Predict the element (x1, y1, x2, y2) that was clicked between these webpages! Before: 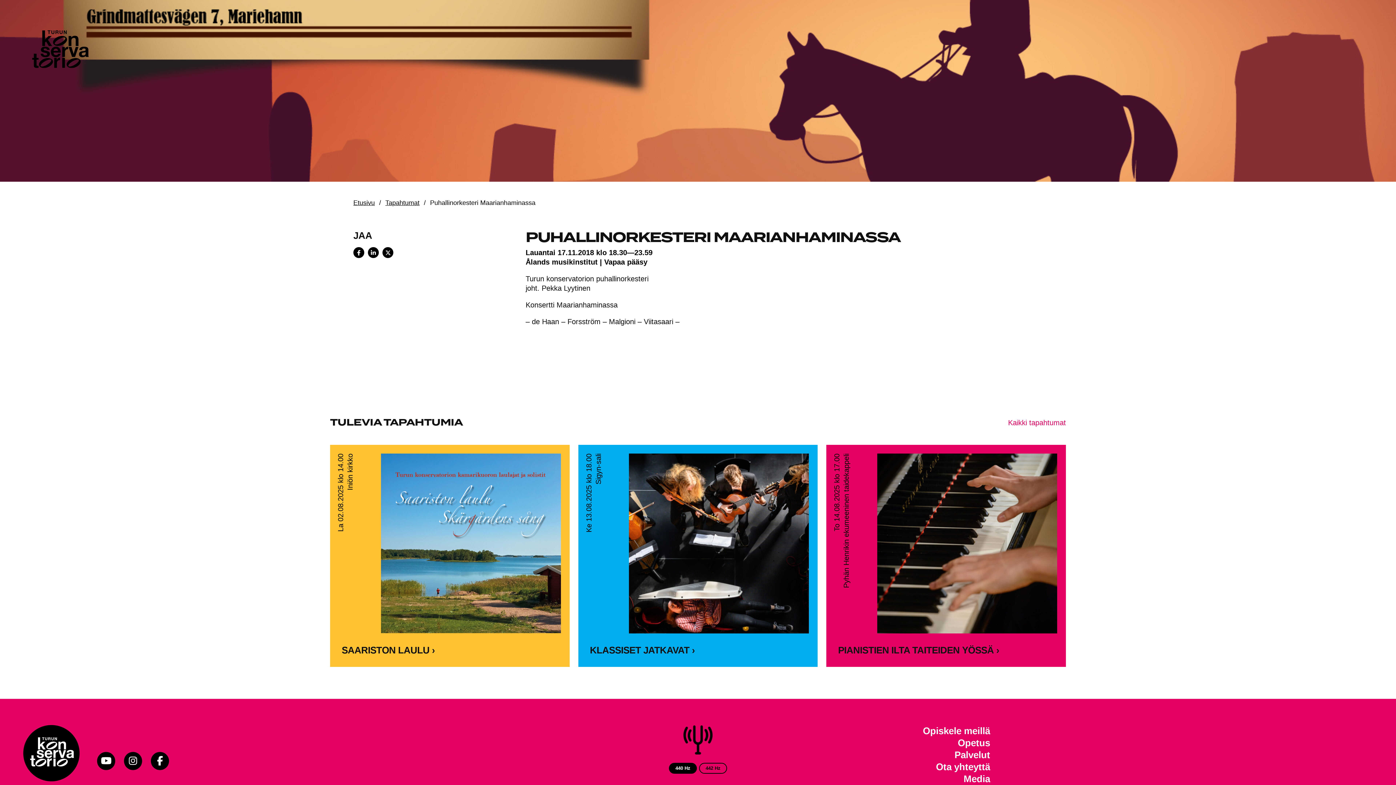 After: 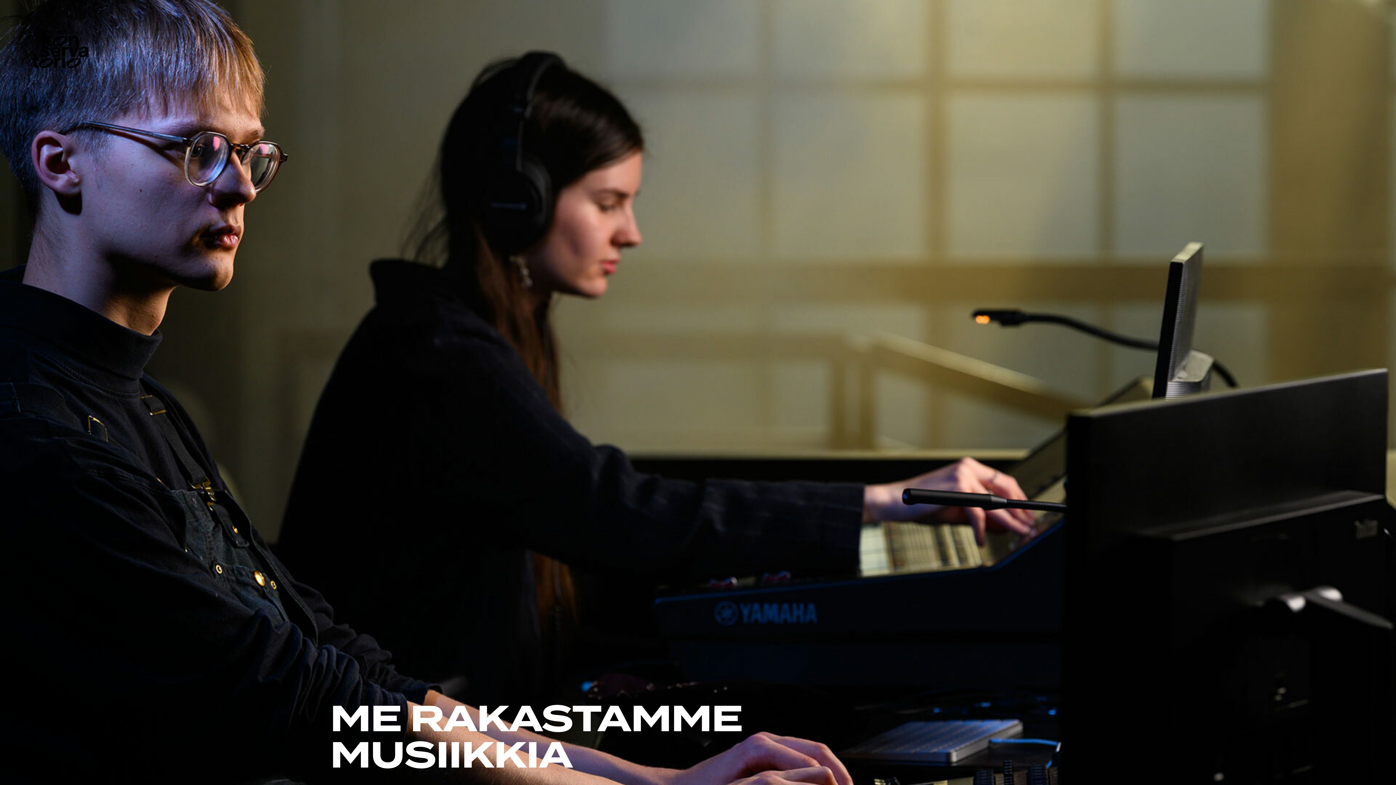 Action: label: Etusivu bbox: (353, 199, 374, 206)